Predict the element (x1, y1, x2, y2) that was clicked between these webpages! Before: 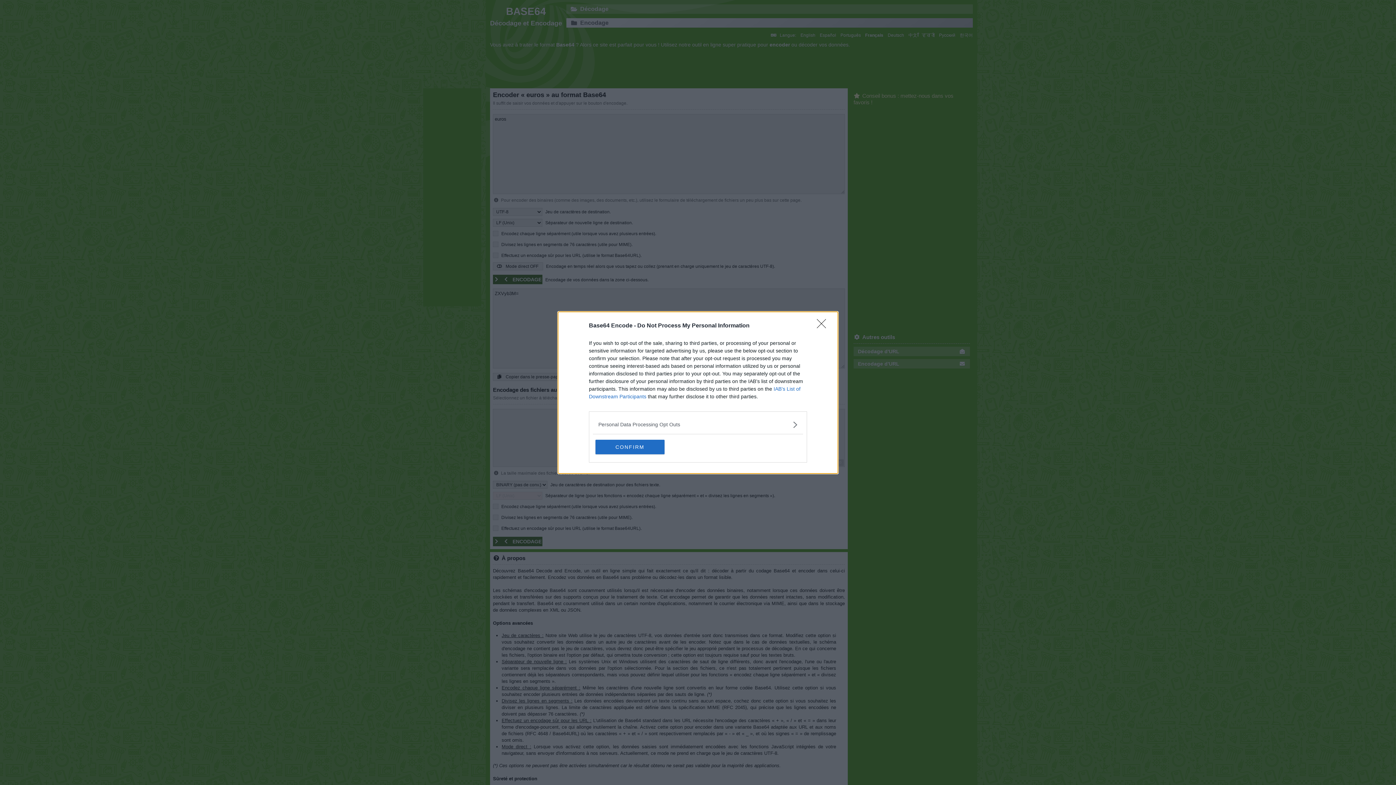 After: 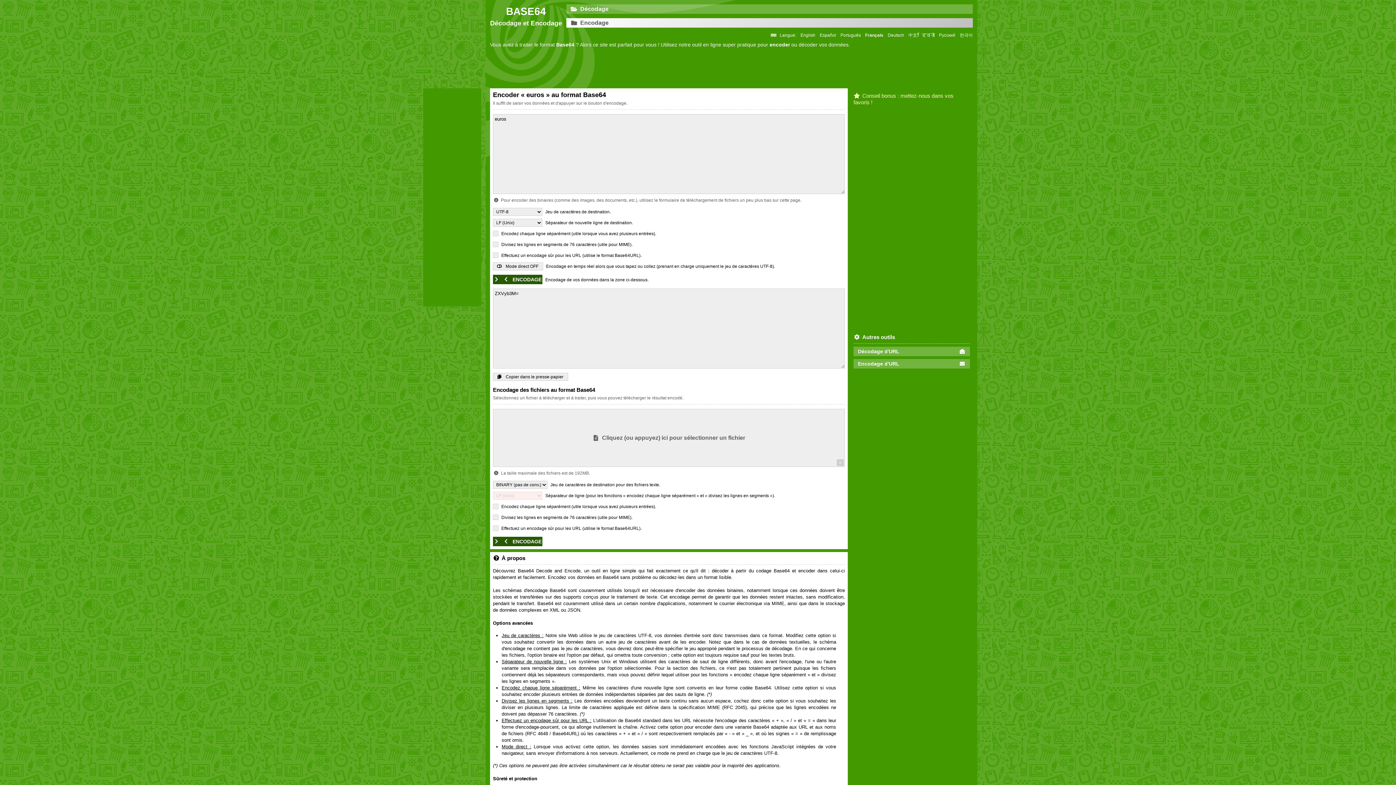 Action: label: CONFIRM bbox: (595, 439, 664, 454)